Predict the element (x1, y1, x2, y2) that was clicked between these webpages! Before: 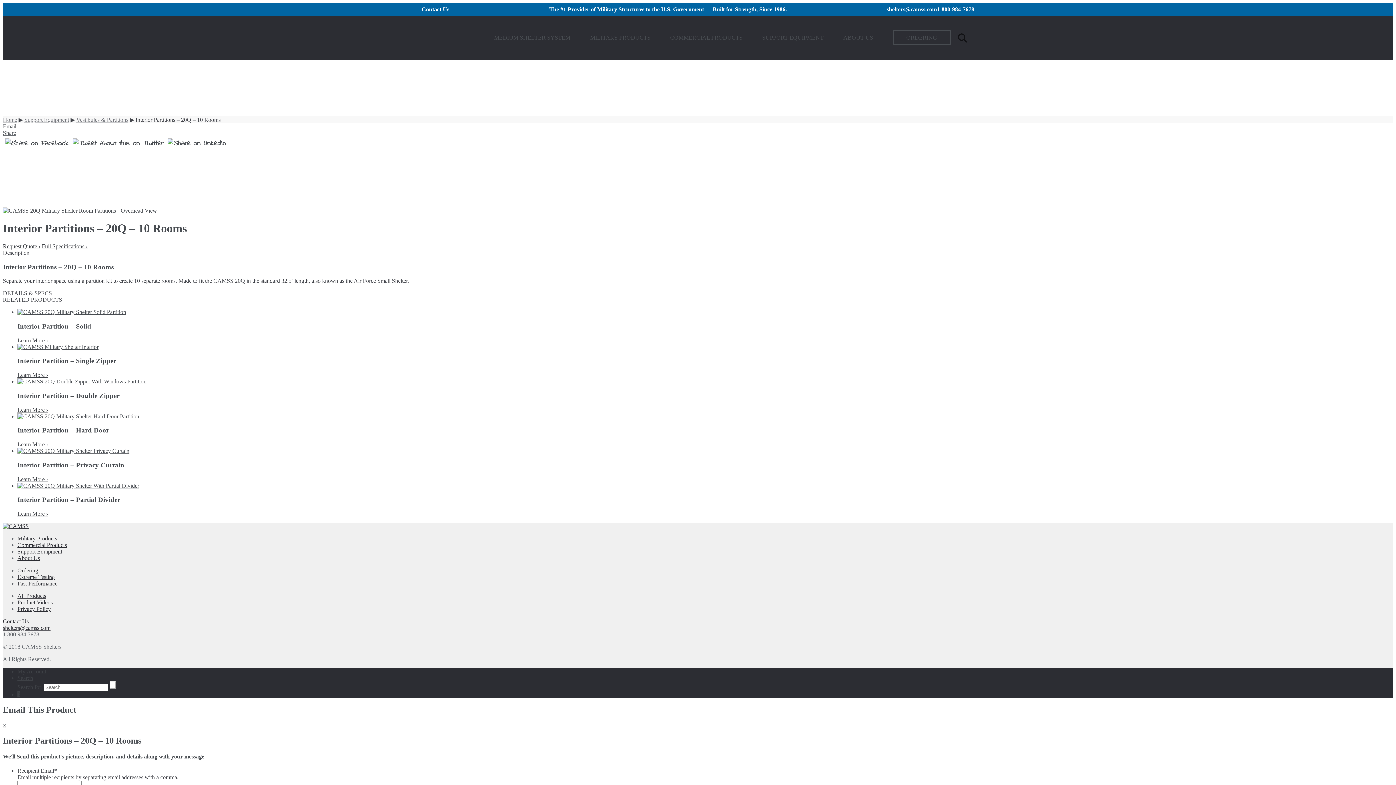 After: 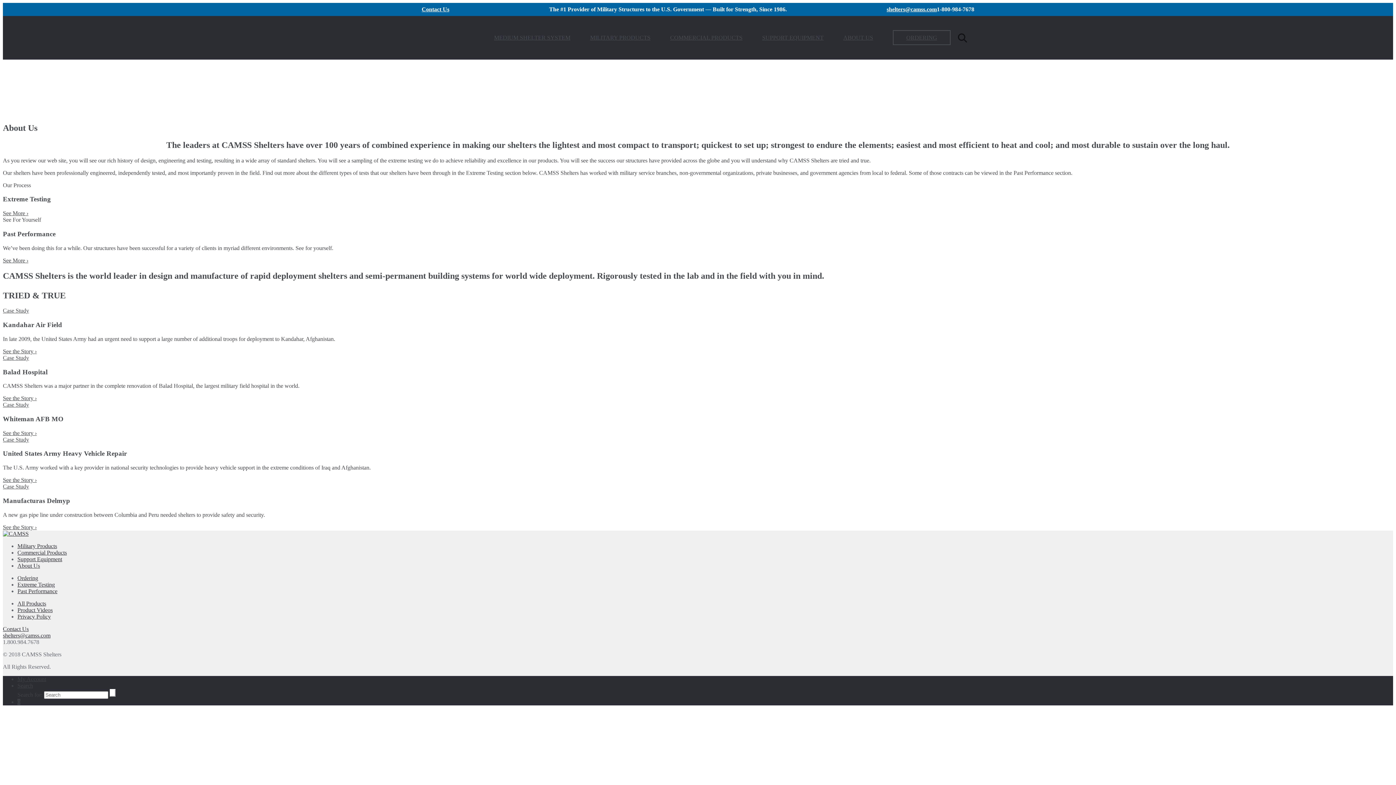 Action: label: ABOUT US bbox: (843, 34, 873, 40)